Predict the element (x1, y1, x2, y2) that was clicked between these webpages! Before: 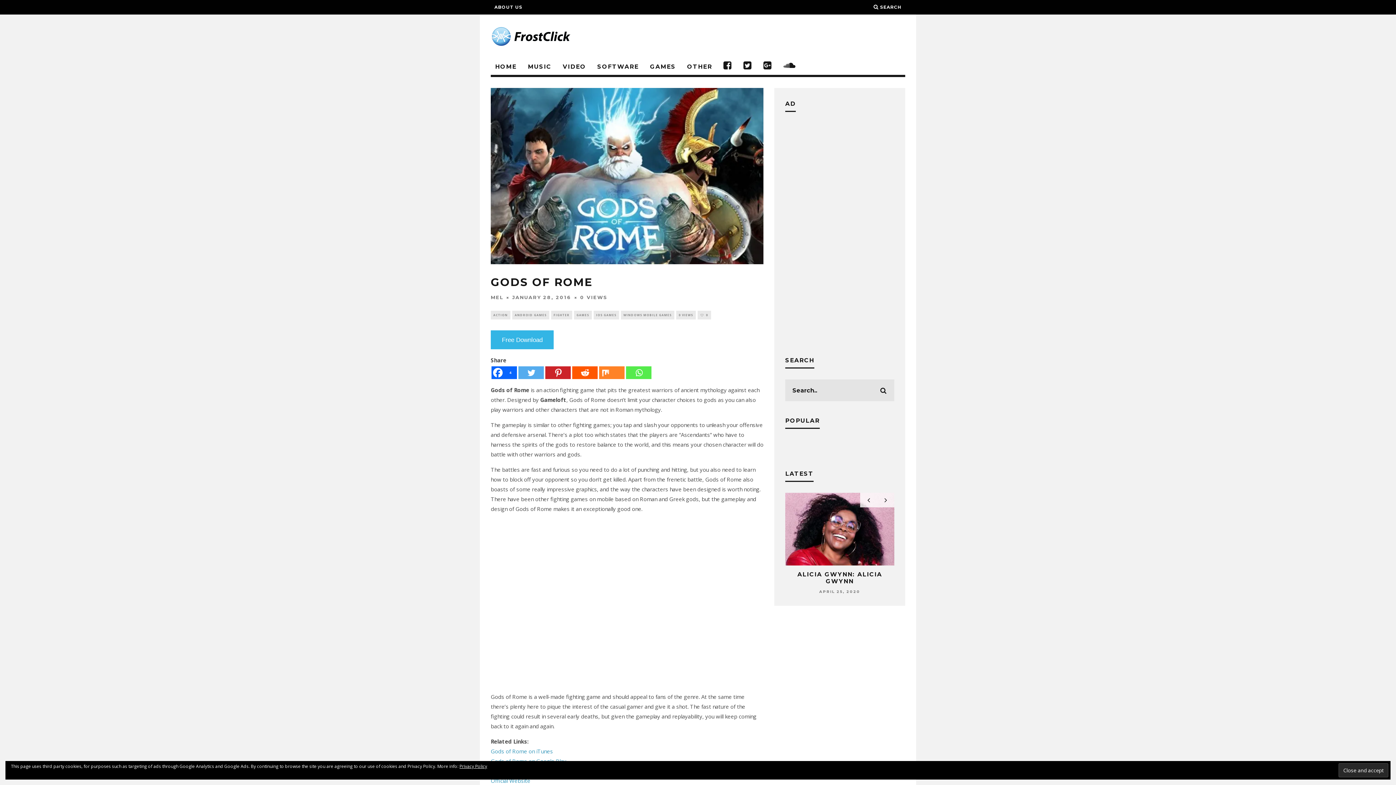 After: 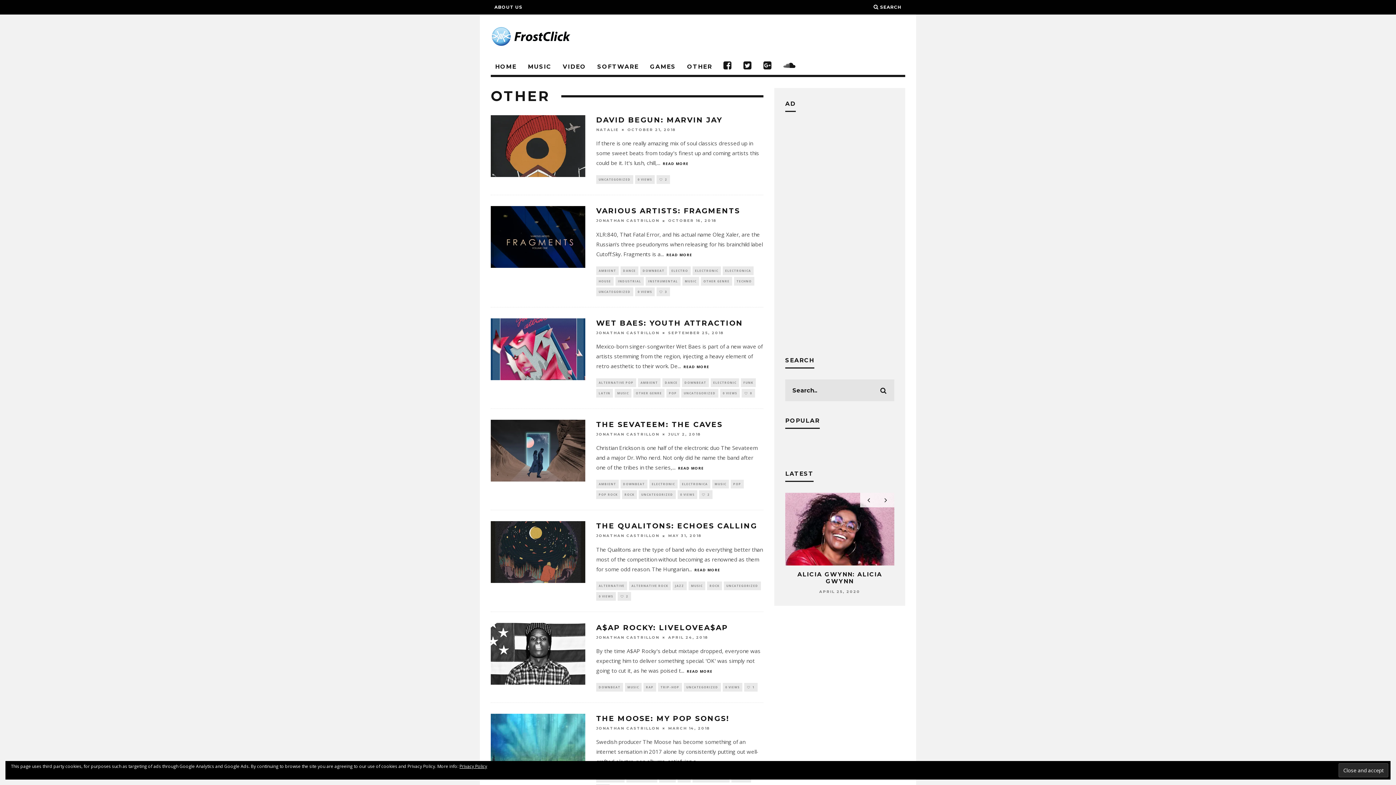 Action: label: OTHER bbox: (682, 58, 716, 74)